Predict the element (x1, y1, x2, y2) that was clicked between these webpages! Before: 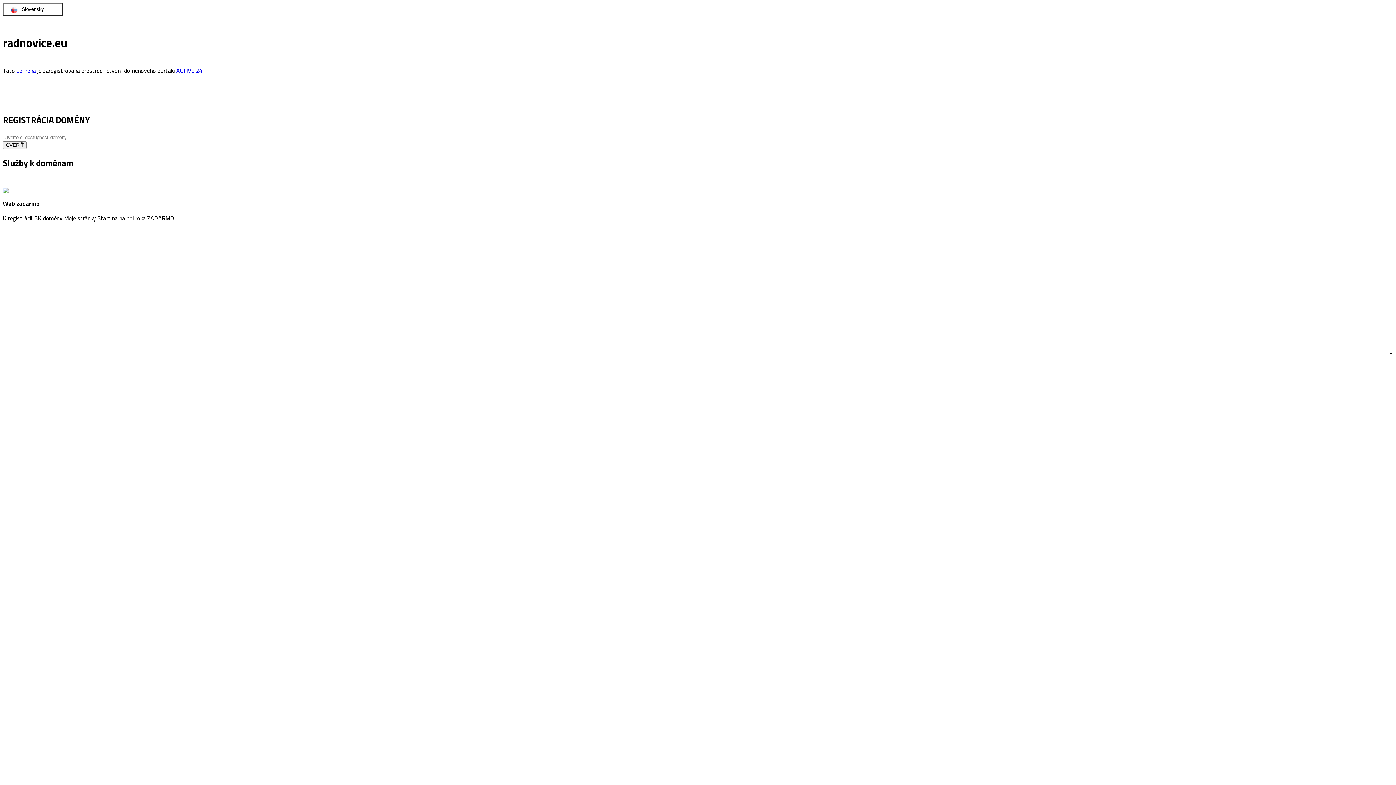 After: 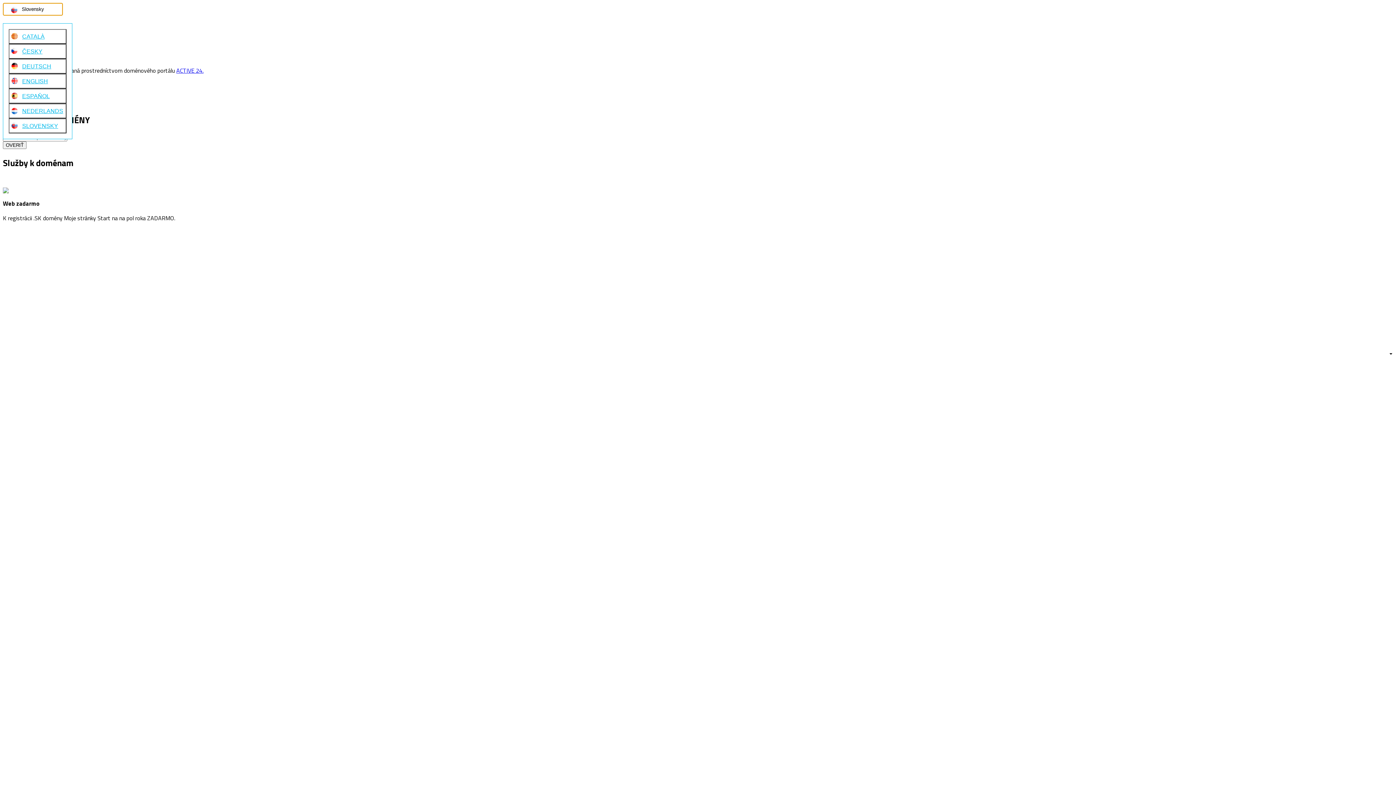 Action: bbox: (2, 2, 62, 15) label: Slovensky